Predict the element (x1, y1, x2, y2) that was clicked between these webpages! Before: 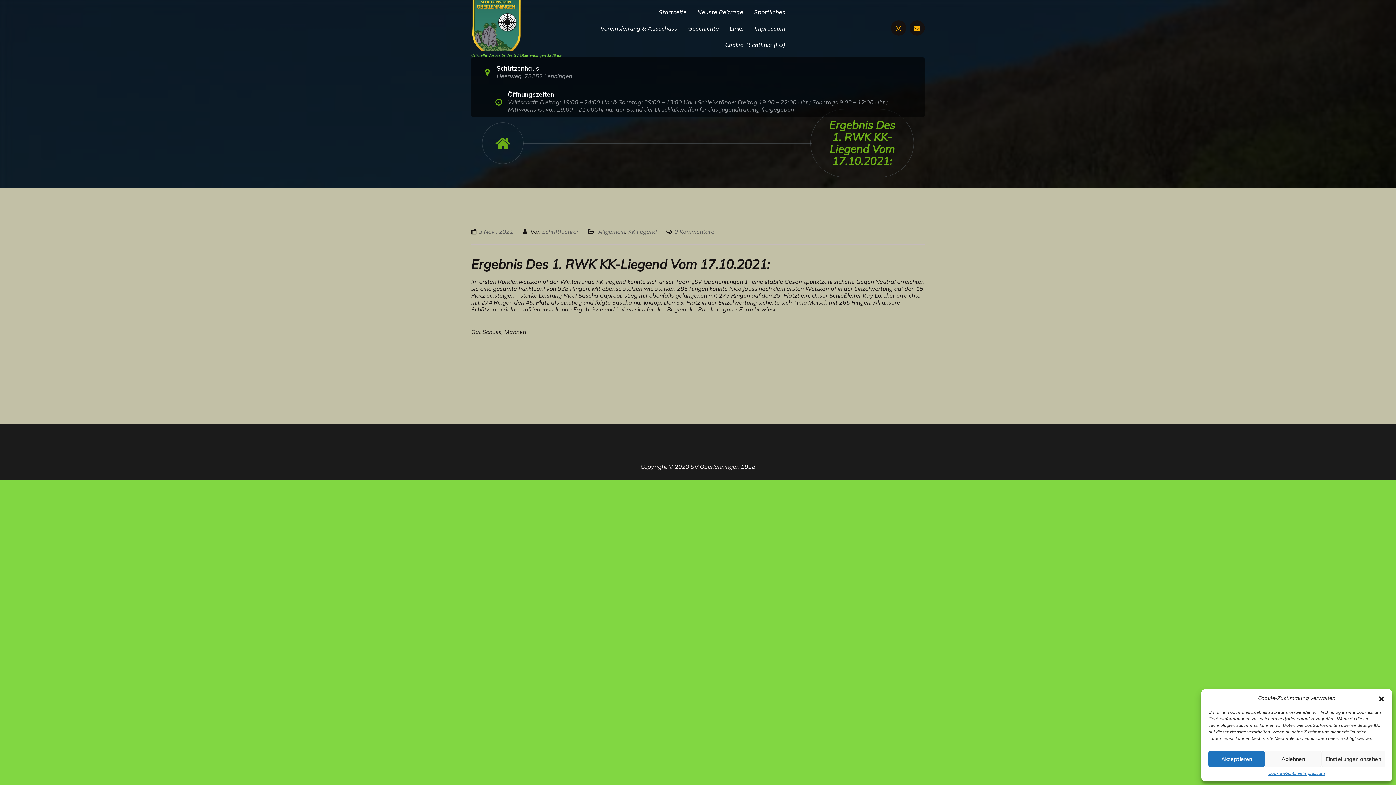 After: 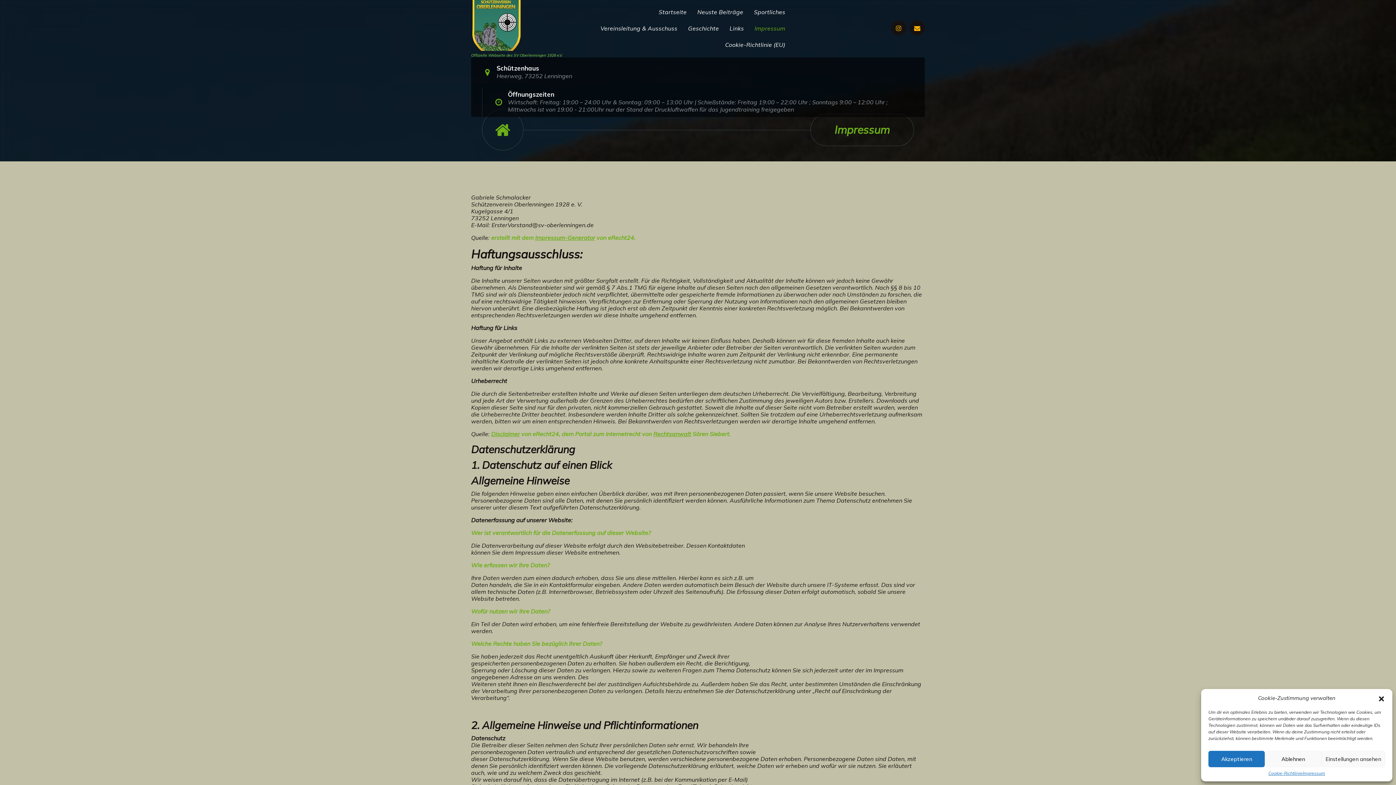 Action: bbox: (749, 20, 790, 36) label: Impressum